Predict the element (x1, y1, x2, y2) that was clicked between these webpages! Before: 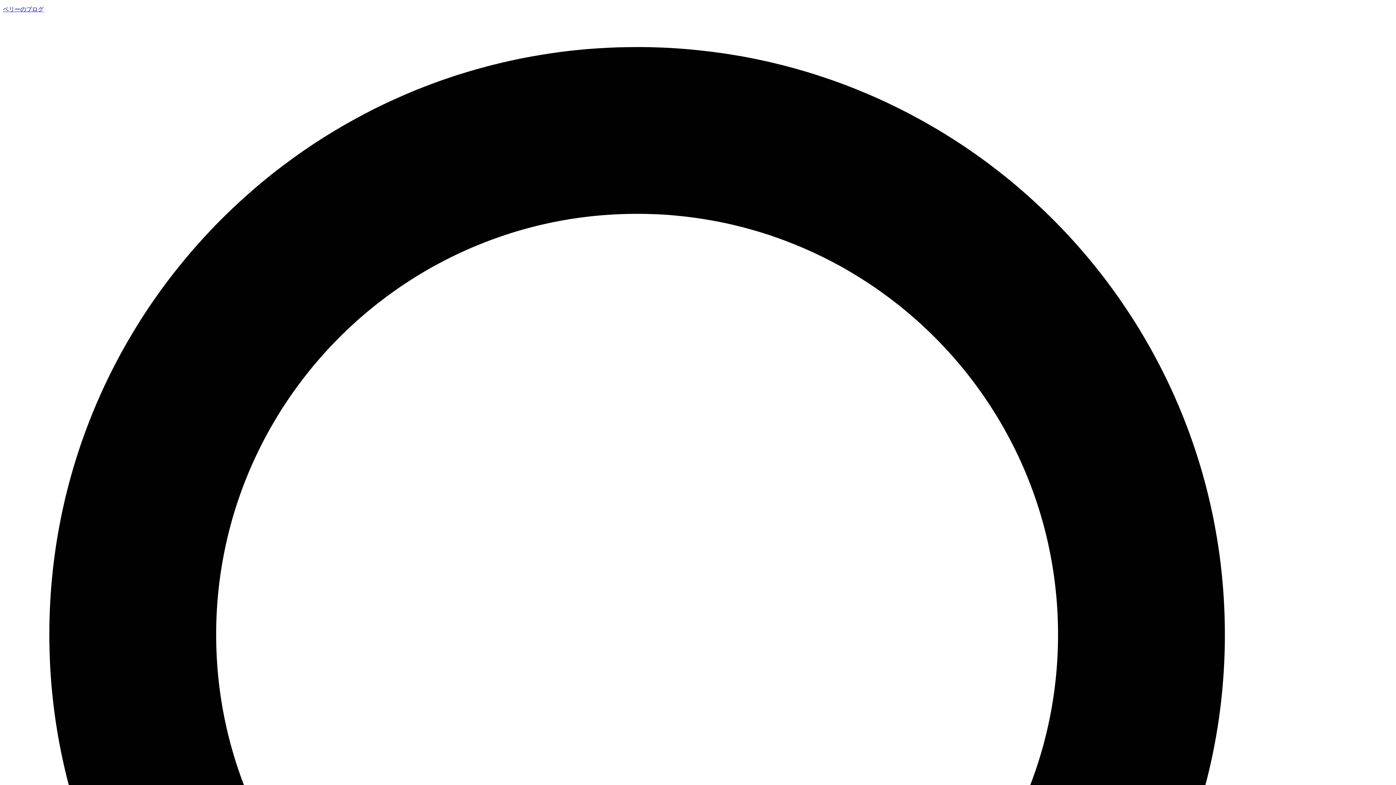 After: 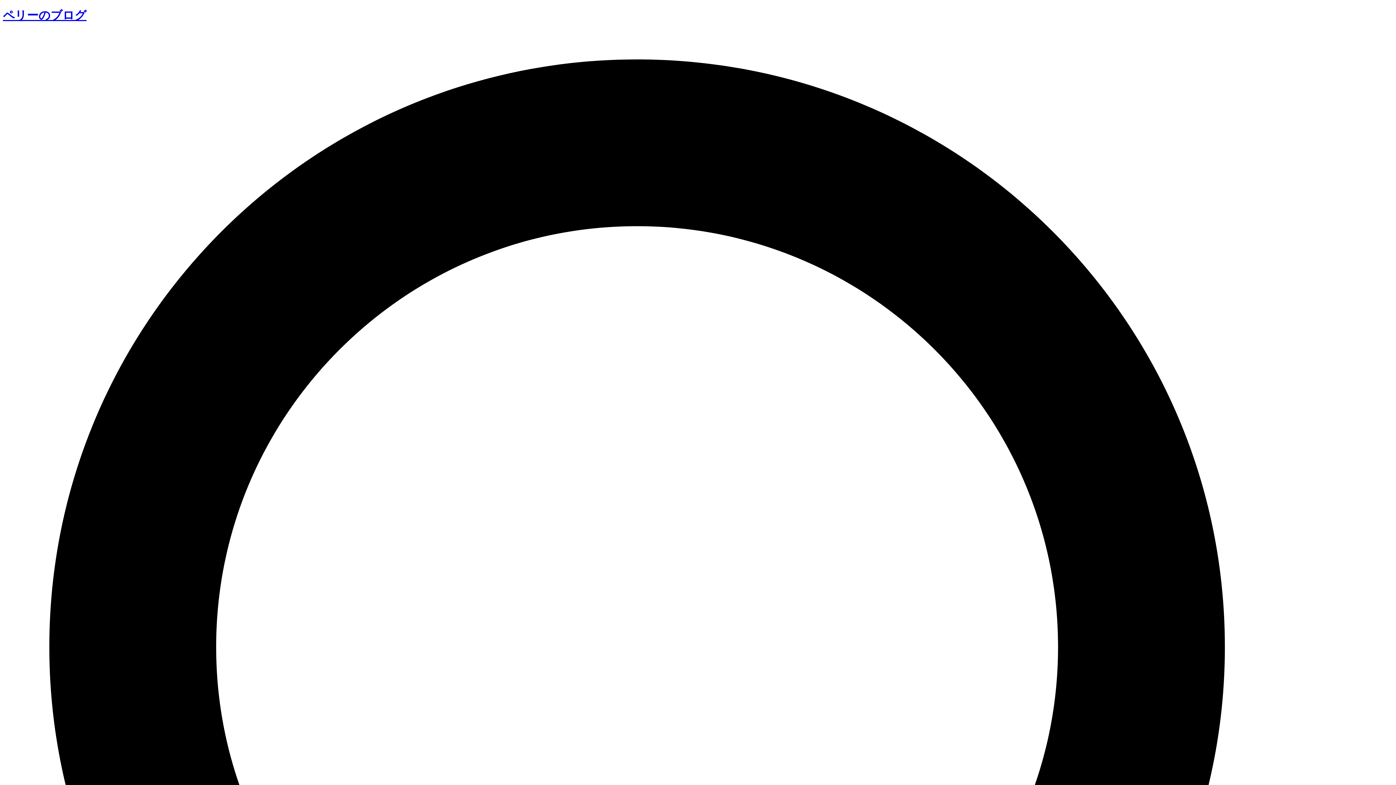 Action: label: ペリーのブログ bbox: (2, 6, 43, 12)